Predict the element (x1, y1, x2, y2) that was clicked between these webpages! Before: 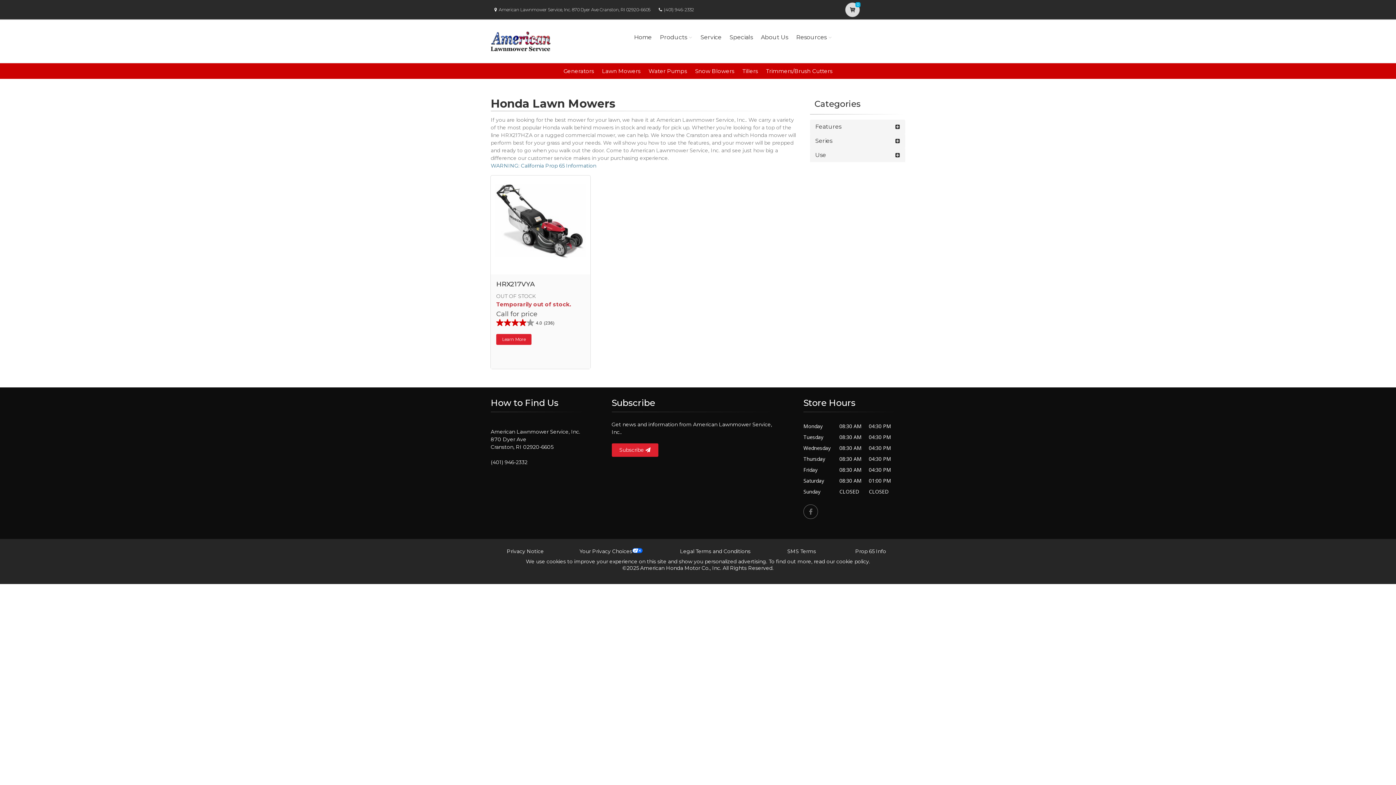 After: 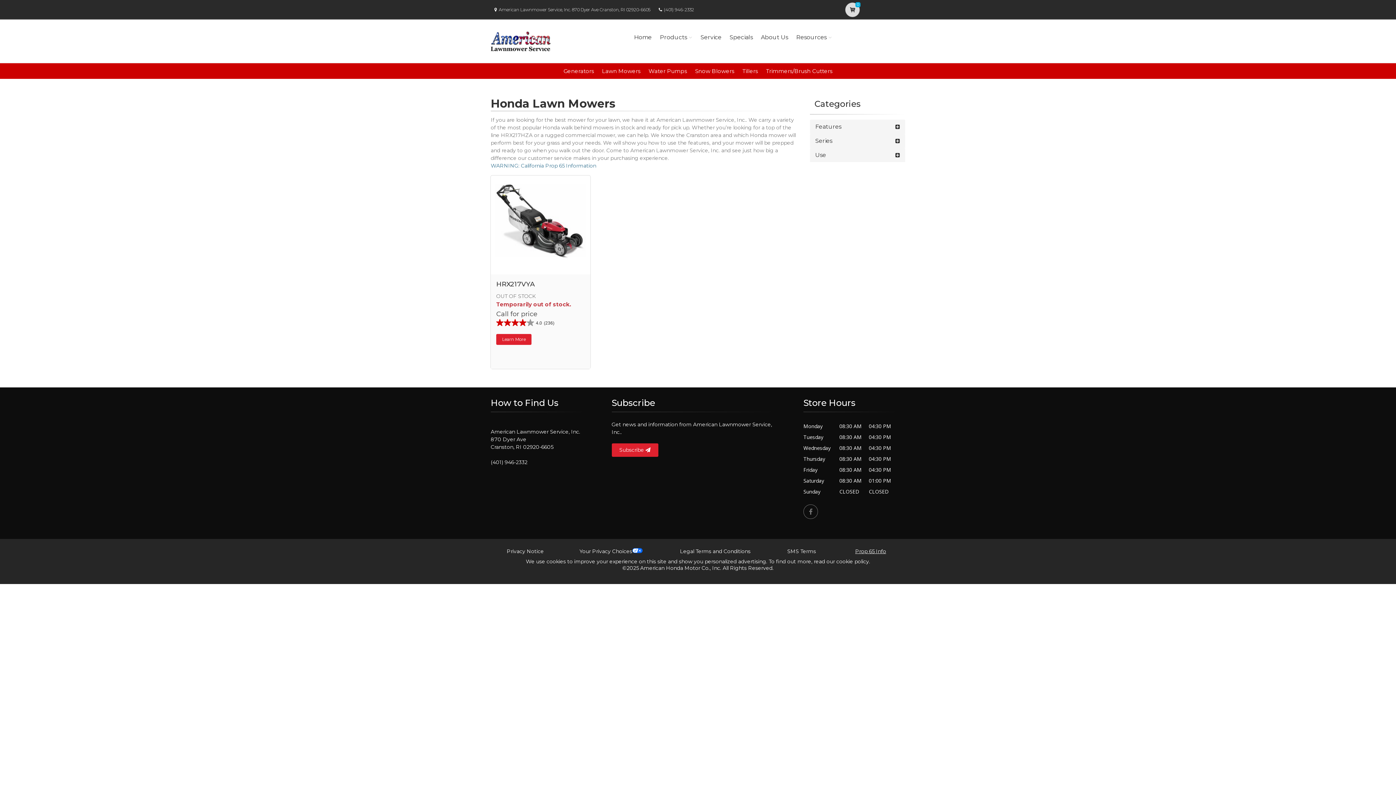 Action: label: Prop 65 Info bbox: (855, 548, 886, 554)